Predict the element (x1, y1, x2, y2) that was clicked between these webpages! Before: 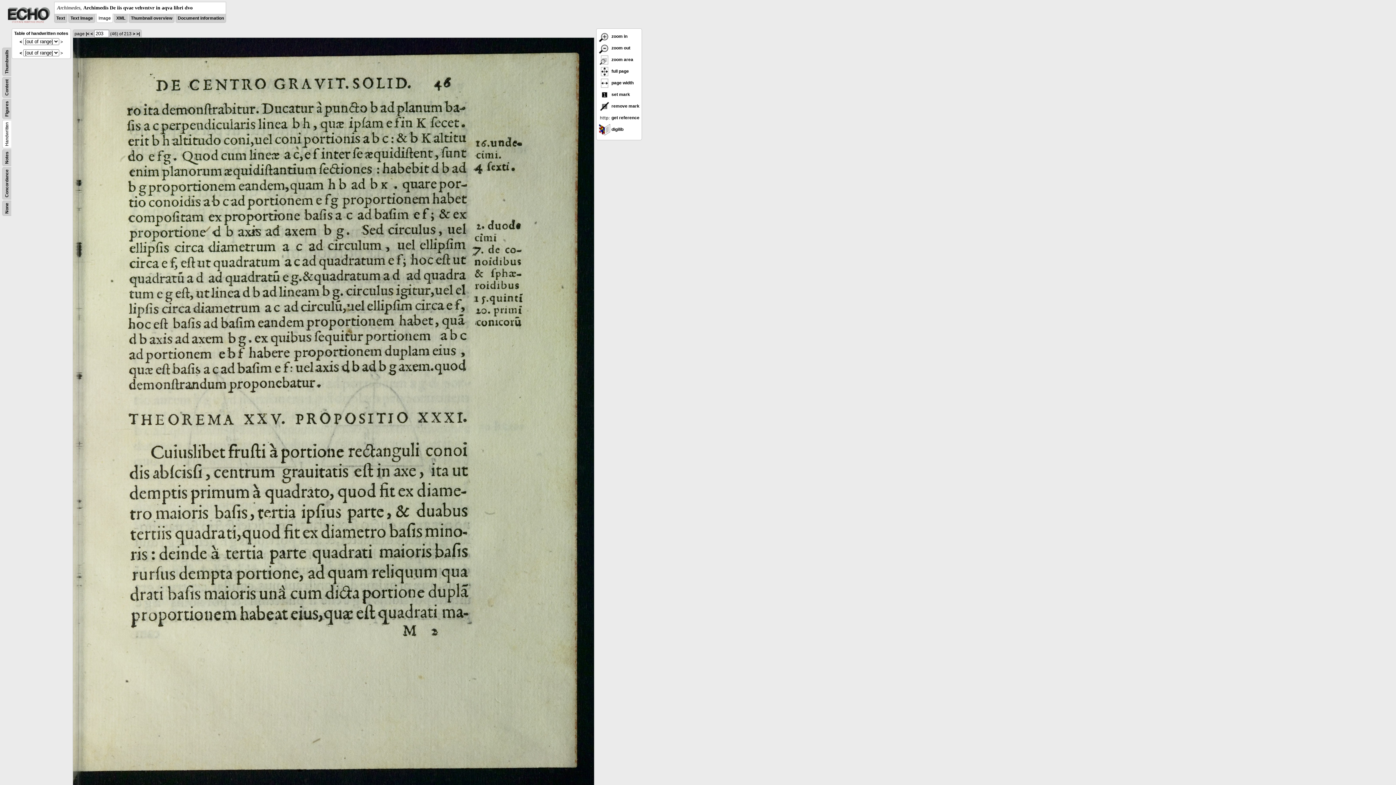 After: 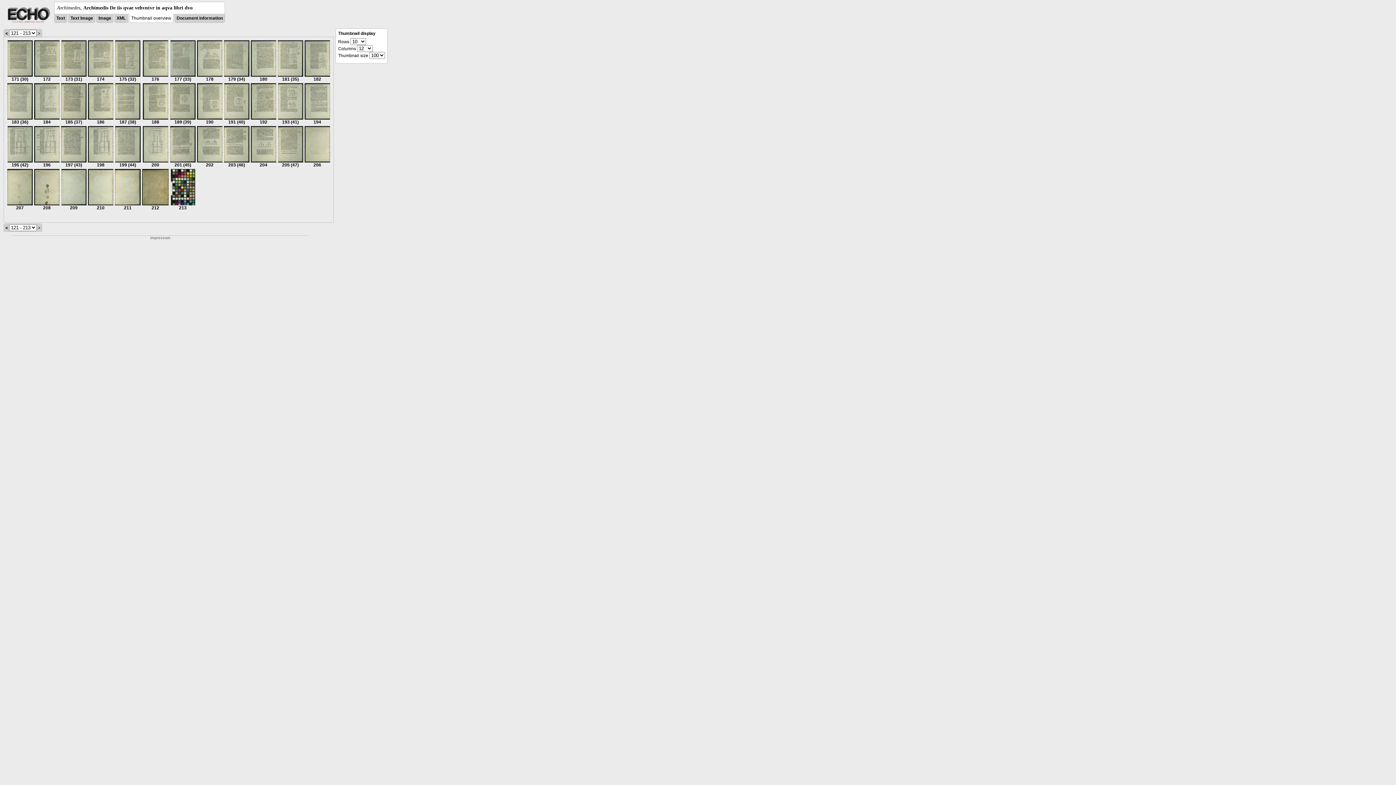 Action: label: Thumbnail overview bbox: (130, 15, 172, 20)